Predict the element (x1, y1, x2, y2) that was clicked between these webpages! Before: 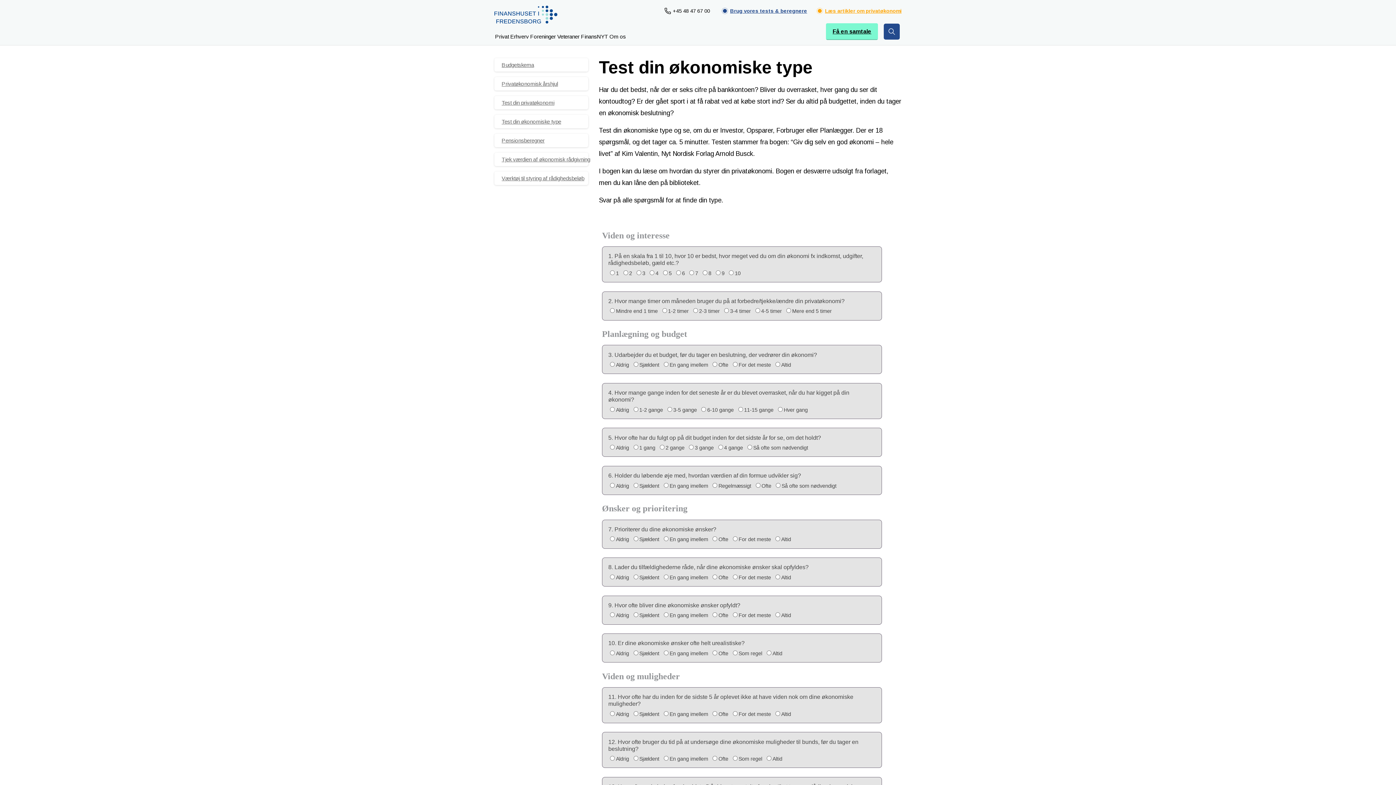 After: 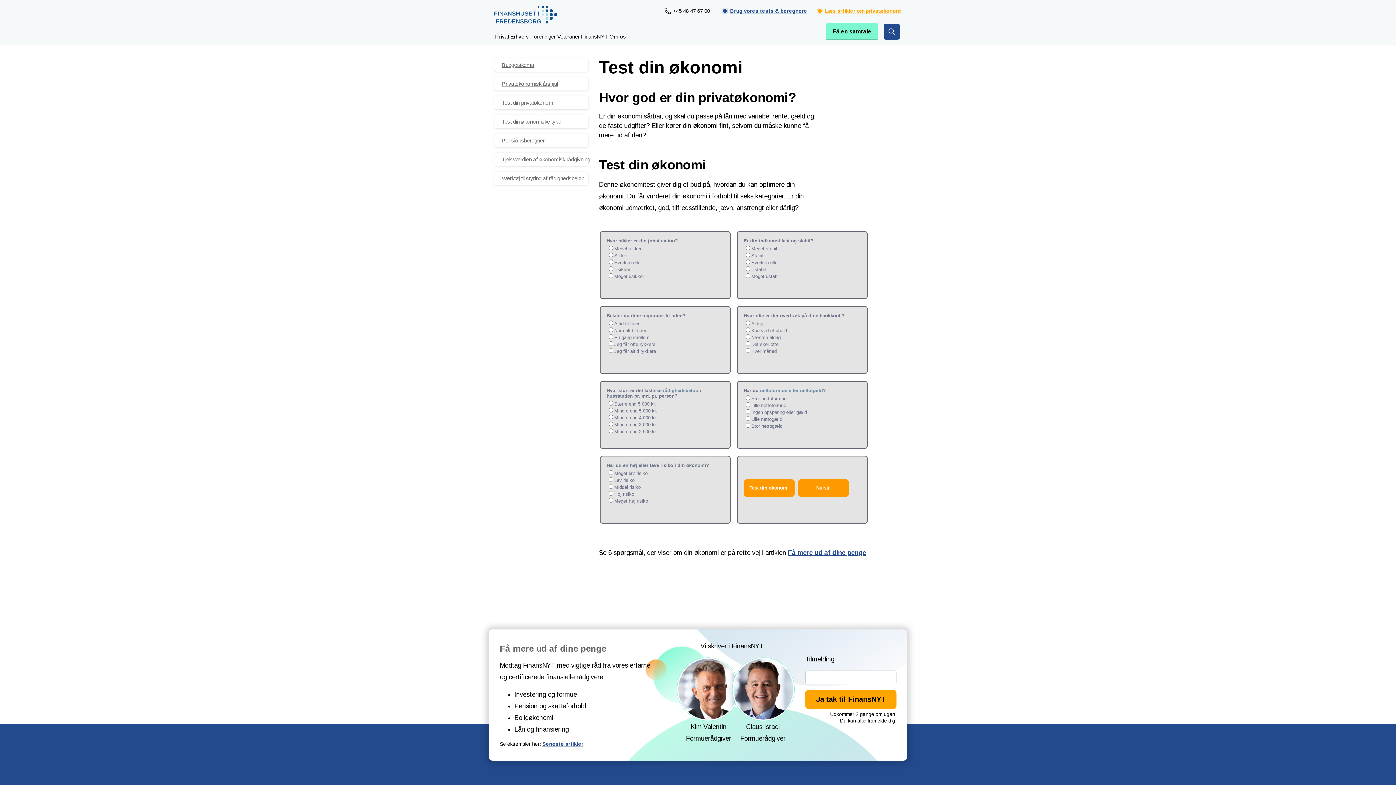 Action: label: Test din privatøkonomi bbox: (494, 96, 588, 109)